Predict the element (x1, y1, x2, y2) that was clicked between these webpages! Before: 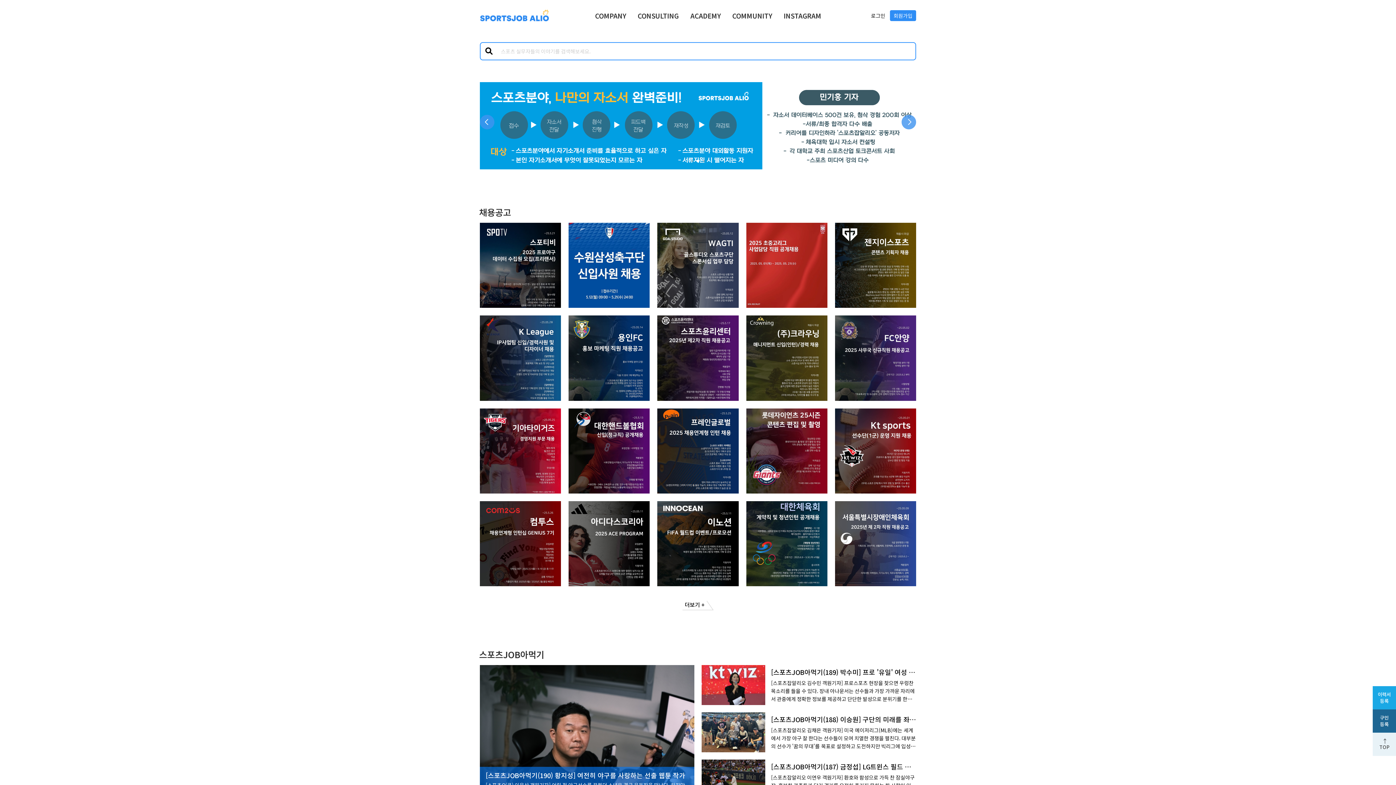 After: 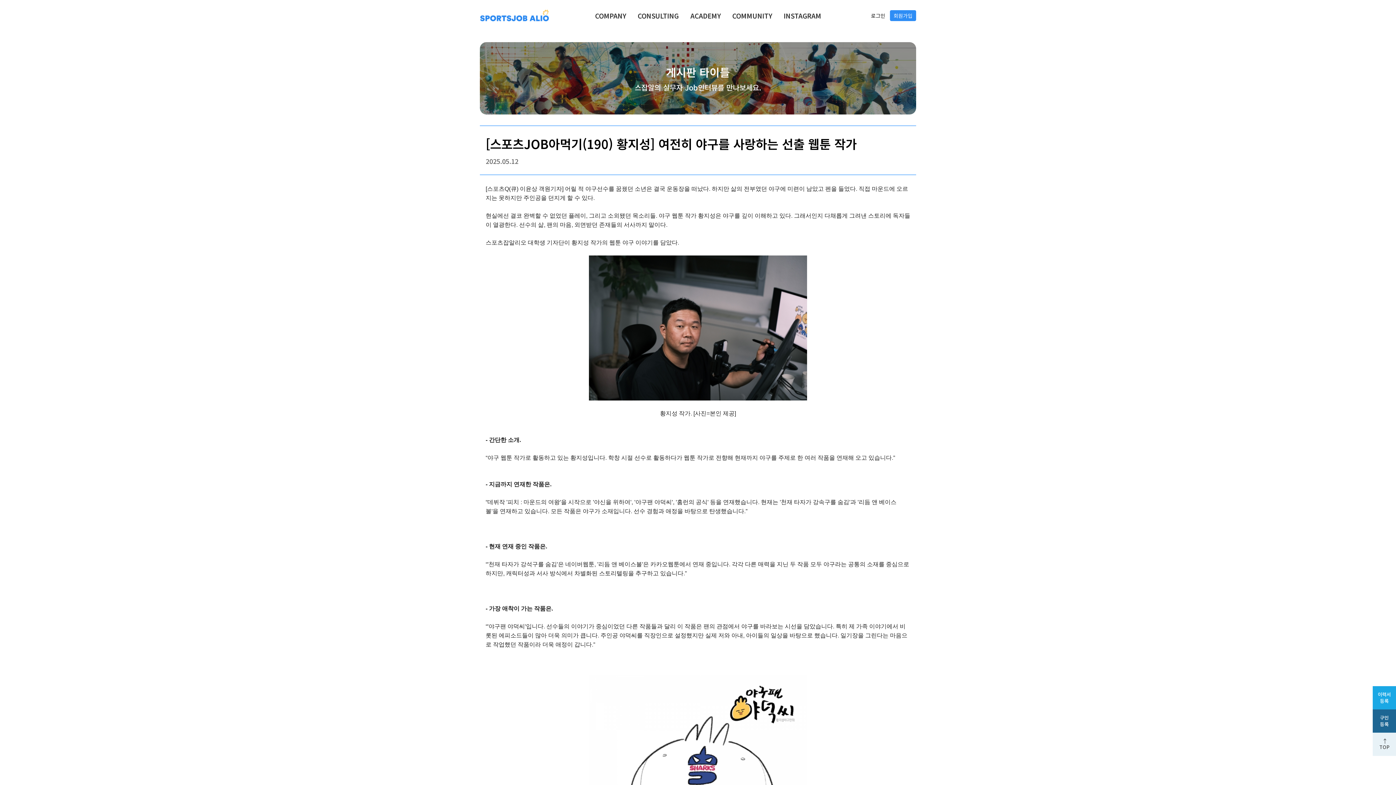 Action: bbox: (480, 665, 694, 800) label: [스포츠JOB아먹기(190) 황지성] 여전히 야구를 사랑하는 선출 웹툰 작가

[스포츠Q(큐) 이윤상 객원기자] 어릴 적 야구선수를 꿈꿨던 소년은 결국 운동장을 떠났다. 하지만 삶의 전부였던 야구에 미련이 남았고 펜을 들었다. 직접 마운드에 오르지는 못하지만 주인공을 던지게 할 수 있다.현실에선 결코 완벽할 수 없었던 플레이, 그리고 소외됐던 목소리들. 야구 웹툰 작가 황지성은 야구를 깊이 이해하고 있다. 그래서인지 다채롭게 그려낸 스토리에 독자들이 열광한다. 선수의 삶, 팬의 마음, 외면받던 존재들의 서사까지 말이다. 스포츠잡알리오 대학생 기자단이 황지성 작가의 웹툰 야구 이야기를 담았다. ​ 황지성 작가. [사진=본인 제공]  - 간단한 소개. “야구 웹툰 작가로 활동하고 있는 황지성입니다. 학창 시절 선수로 활동하다가 웹툰 작가로 전향해 현재까지 야구를 주제로 한 여러 작품을 연재해 오고 있습니다.”  - 지금까지 연재한 작품은.“데뷔작 '피치 : 마운드의 여왕'을 시작으로 '야신을 위하여', '야구팬 야덕씨', '홈런의 공식' 등을 연재했습니다. 현재는 '천재 타자가 강속구를 숨김'과 '리듬 앤 베이스볼'을 연재하고 있습니다. 모든 작품은 야구가 소재입니다. 선수 경험과 애정을 바탕으로 탄생했습니다.”- 현재 연재 중인 작품은.“'천재 타자가 강석구를 숨김'은 네이버웹툰, '리듬 앤 베이스볼'은 카카오웹툰에서 연재 중입니다. 각각 다른 매력을 지닌 두 작품 모두 야구라는 공통의 소재를 중심으로 하지만, 캐릭터성과 서사 방식에서 차별화된 스토리텔링을 추구하고 있습니다.”- 가장 애착이 가는 작품은.“'야구팬 야덕씨'입니다. 선수들의 이야기가 중심이었던 다른 작품들과 달리 이 작품은 팬의 관점에서 야구를 바라보는 시선을 담았습니다. 특히 제 가족 이야기에서 비롯된 에피소드들이 많아 더욱 의미가 큽니다. 주인공 야덕씨를 직장인으로 설정했지만 실제 저와 아내, 아이들의 일상을 바탕으로 했습니다. 일기장을 그린다는 마음으로 작업했던 작품이라 더욱 애정이 갑니다.” ​  야구팬 야덕씨. [사진=본인 제공]   - 작품마다 그림체가 다른 이유는.“특별히 의도한 건 아니었습니다. 매 순간 살아남기 위해 그때그때 필요한 스타일을 선택하다 보니 결과적으로 그림체가 다양해졌습니다. 초기 작품에서는 제 원래 그림체를 사용했지만, 이야기 중심의 작품은 액션감을 강조하기 위해 좀 더 역동적인 그림체를 연구하게 됐습니다. '야구팬 야덕씨'처럼 캐릭터 중심의 웹툰에서는 귀여운 스타일을 연구해 적용했습니다.”  - '피치 : 마운드의 여왕'은 실존 인물을 모티브로 한 작품인데.“실제 함께 중부리틀야구단, 경원중학교 시절 같이 야구했던 안향미 선수에게 영감을 받았습니다. 당시 팀 내 유일한 여자 투수였던 안향미 선수가 겪었을 외로움과 어려움을 성인이 된 후에야 더 깊이 이해할 수 있었습니다. 그 시절엔 미처 헤아리지 못했던 감정과 미안함이 남아 이를 웹툰이라는 형식으로 풀어보고 싶었습니다. 드라마적 서사와 메시지를 함께 전할 수 있는 좋은 소재였다고 생각합니다.”- 웹툰을 그릴 때 중점은.“무엇보다 야구의 재미와 매력을 독자에게 제대로 전달하는 것이 가장 큰 목표입니다. 야구팬에게는 깊은 공감을, 그렇지 않은 이들에게는 새로운 흥미를 주고 싶습니다. 또한 야구는 인생과 닮은 면이 많기 때문에, 그 안에서 느낀 삶의 교훈이나 감정을 작품에 녹여내는 것도 중요하게 생각합니다.”- 야구 웹툰을 시작한 계기는.“고등학교 시절 선수 생활을 그만두고 방황하던 시기에 만화를 통해 다시 야구를 마주하게 됐습니다. 현실에서는 불가능했던 플레이를 만화 속에서는 마음껏 펼칠 수 있다는 점에서 큰 해방감을 느꼈습니다. 그렇게 야구를 향한 애정을 다른 방식으로 이어가고 싶다는 생각에 야구 만화를 그리게 됐습니다. 이건 단순한 진로 선택이 아니라, 제 안에 남아 있던 갈망을 표현하는 방식이기도 했습니다.” ​  선수 시절. [사진=본인 제공]     - 선수 생활을 그만두고 웹툰을 시작했을 당시의 각오는. “야구를 그만두면서 느낀 미련과 후회를 다시는 반복하고 싶지 않았습니다. 웹툰이라는 새로운 길을 선택하면서 ‘이번에는 끝까지 가보자’는 각오가 컸습니다. 결과보다 과정에 집중하고, 어떤 일이 있더라도 쉽게 포기하지 않겠다는 마음이었습니다. 야구에서 배운 끈기와 집념이 지금의 웹툰 작가 생활에도 큰 영향을 주고 있습니다.”   - 웹툰 작가를 꿈꾸게 된 계기는.“그림 그리기를 좋아했고, 주변의 칭찬이 큰 동기부여가 됐습니다. 부모님도 제가 하고 싶은 일을 지지해 주는 분위기였기에 도전하는 데 큰 부담은 없었습니다. 야구도, 웹툰도 결코 쉬운 길은 아니지만, 둘 다 저에게 도전할 수 있는 용기를 준 영역이었습니다.”- 주변에 선수 출신 작가가 많은지.“꽤 많습니다. 작가로 활동하는 이들도 있고, 지도자로 전향해 여전히 야구계에 몸담은 분들도 있습니다.”- 웹툰 아이디어는 어디서 얻는지.“90% 이상은 제 경험에서 비롯됩니다. 다만 제가 야구를 했던 시기는 지금과 환경이 다르기 때문에, 현재의 트렌드와 괴리감이 생기지 않도록 항상 조심합니다. 과거의 기억을 무조건 가져오기보다는, 현재와 연결할 수 있는 방식으로 재구성하고 있습니다.”- 연재 시 주의하는 점은.“작품 속 의도가 독자에게 정확히 전달되는지를 가장 중요하게 생각합니다. 잘못 표현된 장면 하나가 전체 맥락을 흐릴 수 있기 때문에, 표현 수위나 문맥의 뉘앙스를 조절하는 데 특히 주의하고 있습니다.”- 연재하면서 가장 힘든 점은.“절대적인 수면 부족입니다. 마감에 맞추려면 밤샘 작업이 일상이 되다 보니, 체력적으로 매우 힘듭니다. 하지만 좋아하는 일이기에 견뎌낼 수 있습니다.”- 마감 압박은 어느 정도인지.“평소 작업을 미리 해두는 편은 아닙니다. 작업 도중 수정을 반복하다 보면 계획보다 작업이 늦어지는 경우가 많습니다. 그래서 마감 직전까지 집중해서 몰아치는 경우가 잦습니다.”- 마감과 관련한 에피소드는.“'홈런의 공식'을 연재할 당시 거의 일주일 내내 밤을 새우며 작업한 적이 있었습니다. 너무 지쳐서 눕는 순간 ‘다시는 못 일어날 수도 있겠다’라는 생각이 들 정도로 탈진했던 기억이 있습니다. 최근엔 출퇴근 시간을 줄이기 위해 작업실을 아예 집으로 옮기는 특단의 조치를 내렸습니다.” ​  마감 작업 중. [사진=본인 제공]  - 인상 깊었던 독자 반응은.““작품을 보며 힘을 얻었다”라는 메시지를 받을 때마다 큰 보람을 느낍니다. 그럴 때마다 댓글을 캡처해 두고, 힘들 때 다시 꺼내보며 원동력으로 삼고 있습니다. 창작자로서 가장 감사한 순간입니다.”   - 트렌드를 따라가는 노하우는.“예전에는 트렌디한 스타일을 흉내 내려 노력했지만, 독자 반응은 오히려 부정적이었습니다. 그때 깨달은 건 억지로 유행을 따라가기보다 자신이 잘하는 것에 집중하는 게 더 중요하다는 사실입니다. 지금은 연구는 하되 중심은 흐트러뜨리지 않으려 합니다.”- 작가로서의 만족도는.“매우 만족합니다. 좋아하는 일을 직업으로 삼을 수 있다는 사실이 무엇보다 행복합니다. 힘든 점도 많지만, 그 이상으로 얻는 보람이 큽니다.”- 지금도 야구를 하는지.“사회인 팀에서 3루수로 꾸준히 활동하고 있습니다. 야구는 여전히 가장 중요한 삶의 일부입니다.” ​  사회인 야구에서. [사진=본인 제공]  - KBO와 협업했을 때 어땠는지.“프로야구단과 협업하거나 시구에 참여했던 경험은 모두 특별했습니다. 특히 마운드에 올라섰을 때, 어릴 적 꿈꾸던 무대에 섰다는 벅찬 감정은 아직도 생생합니다. 팬들은 저를 모르지만, 그 순간만큼은 정말 주인공이 된 기분이었습니다.”  ​ NC 다이노스 홈구장 창원에서 시구. [사진=본인 제공]   - KBO 경기를 자주 보는지. “매일 챙겨보며, 직관도 자주 갑니다. 경기장을 찾는 것만으로도 에너지를 충전 받는 느낌입니다.”  - 가장 좋아하는 선수는.“두산 베어스의 마무리 투수 김택연과 메이저리그(MLB)에서 활약 중인 이정후 선수를 좋아합니다. 이정후 선수의 경기를 현장에서 보는 것이 작은 소망입니다.”- 다른 스포츠 장르로의 확장 계획은.“축구 웹툰도 언젠가 도전해 보고 싶습니다. 둘째 아들이 축구선수로 활동하고 있어 자연스럽게 관심이 높아졌고, 색다른 매력을 느끼고 있습니다. 야구와는 또 다른 방식으로 스포츠를 표현해 보고 싶습니다.”- 운동을 그만둔 청춘에게 웹툰 시장을 추천하는지.“추천합니다. 단, 운동을 했다는 배경보다 더 중요한 건 웹툰에 대한 진심입니다. 좋아하는 마음이 있다면, 누구나 도전할 수 있다고 생각합니다.”- 불법 웹툰 사이트에 대한 입장은.“작가의 노동이 정당하게 보상받을 수 있도록 불법 사이트는 반드시 근절돼야 한다고 생각합니다. 불법 이용은 작가뿐만 아니라 산업 전체에 피해를 주기 때문에, 이를 바로잡기 위한 사회적 인식 개선이 필요합니다.”- 최종 목표는.“꾸준히 좋은 작품을 만들어 더 많은 이들에게 전하는 게 목표입니다. 거창하진 않지만, 제가 좋아하는 일을 오래 하고 싶다는 바람이 가장 큽니다.”- 마지막으로 하고 싶은 말은.“지금까지 연재한 작품은 물론, 앞으로 발표할 작품에도 많은 관심 부탁드립니다. 스포츠 웹툰에 대한 애정으로 더 재미있는 이야기, 더 감동적인 이야기를 전하고 싶습니다. 스포츠잡알리오 콘텐츠도 유익하고 재미있는 정보가 많으니 많은 응원 부탁드립니다.”       